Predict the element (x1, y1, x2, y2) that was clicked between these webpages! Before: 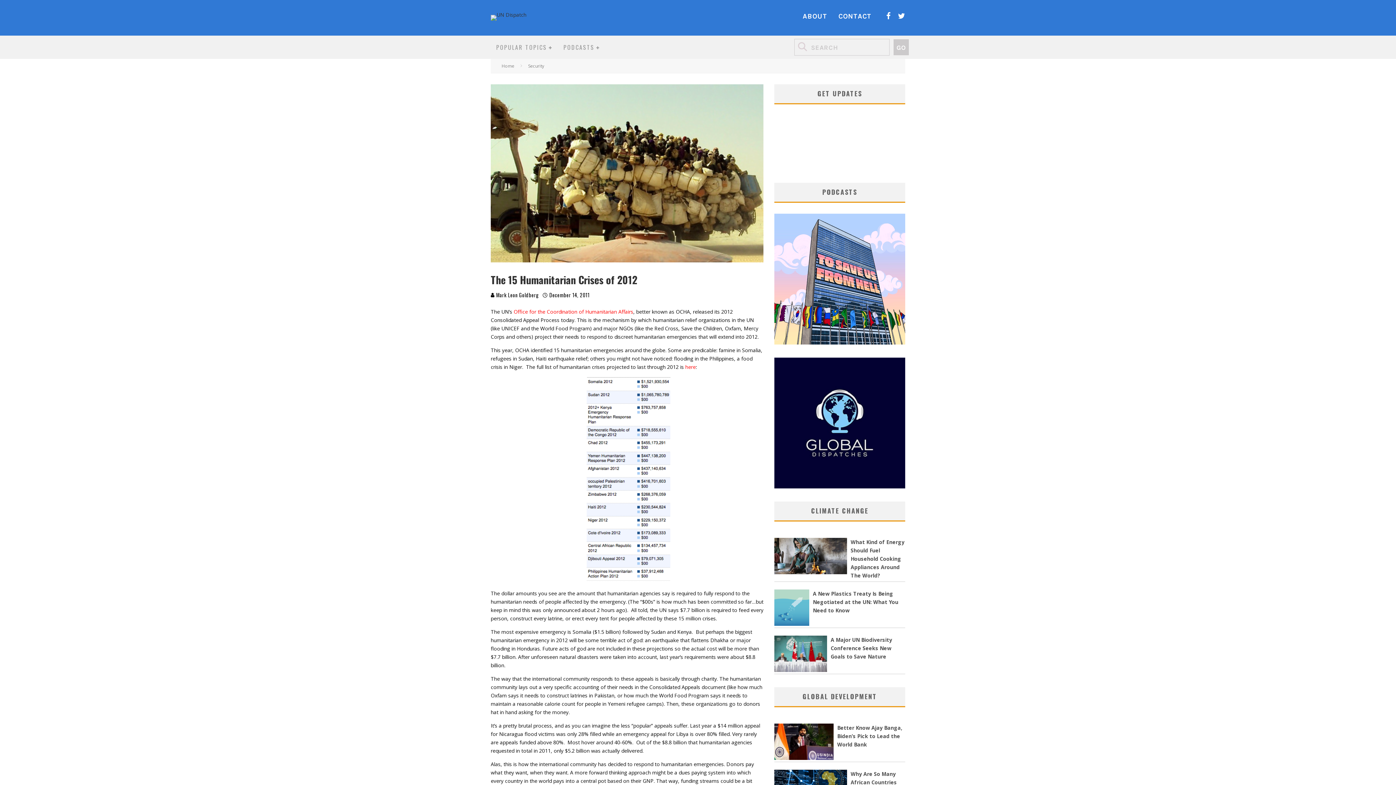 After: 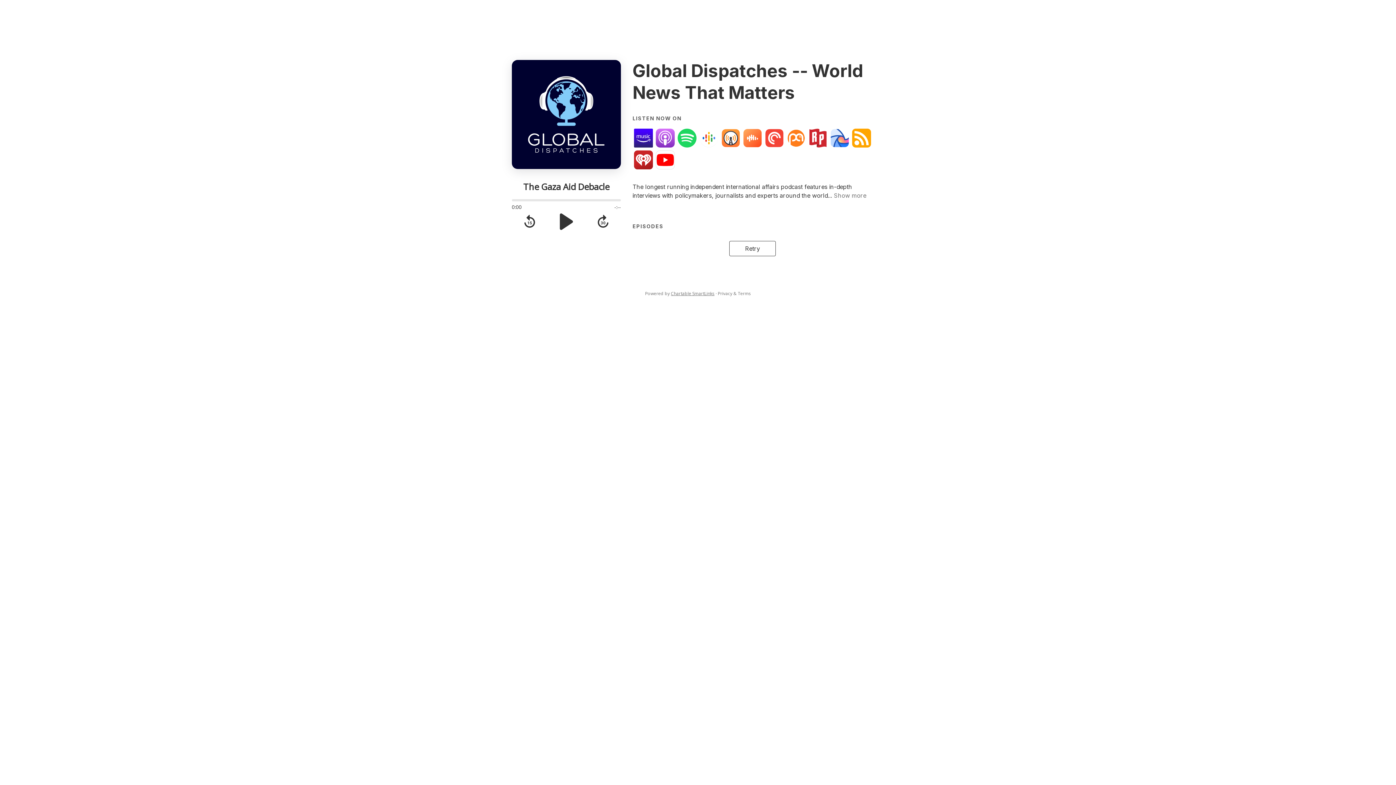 Action: bbox: (774, 483, 905, 490)